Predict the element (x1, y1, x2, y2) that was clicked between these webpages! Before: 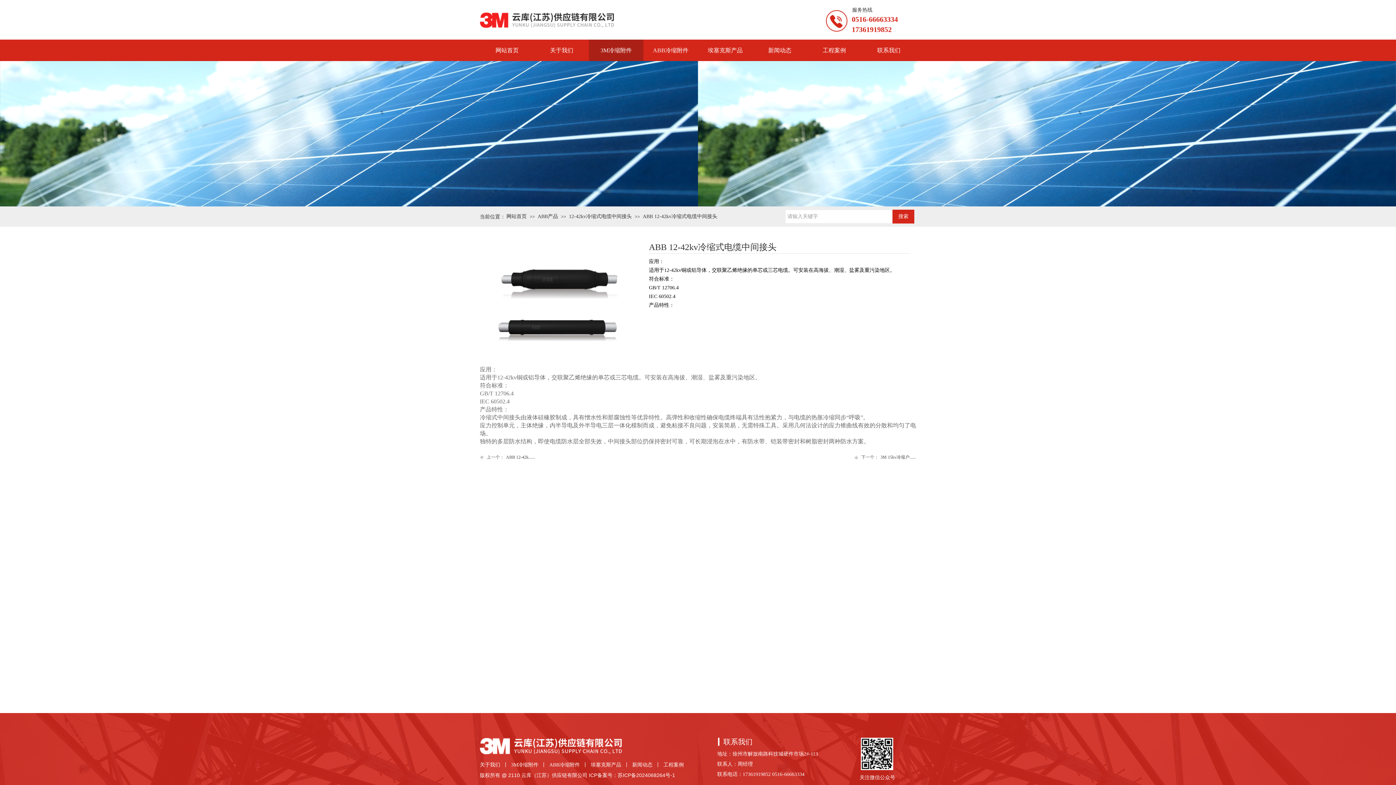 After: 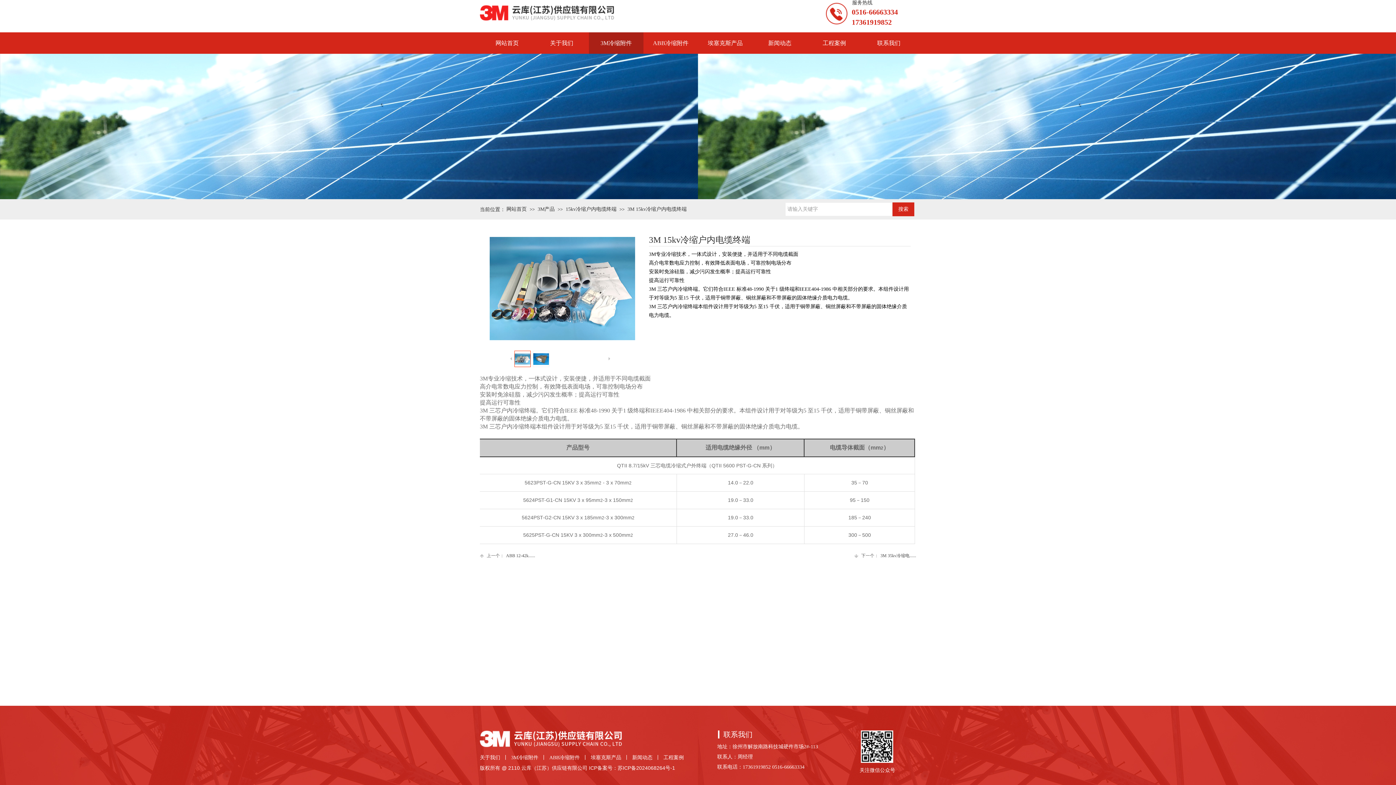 Action: label: 下一个：
3M 15kv冷缩户...... bbox: (854, 453, 916, 462)